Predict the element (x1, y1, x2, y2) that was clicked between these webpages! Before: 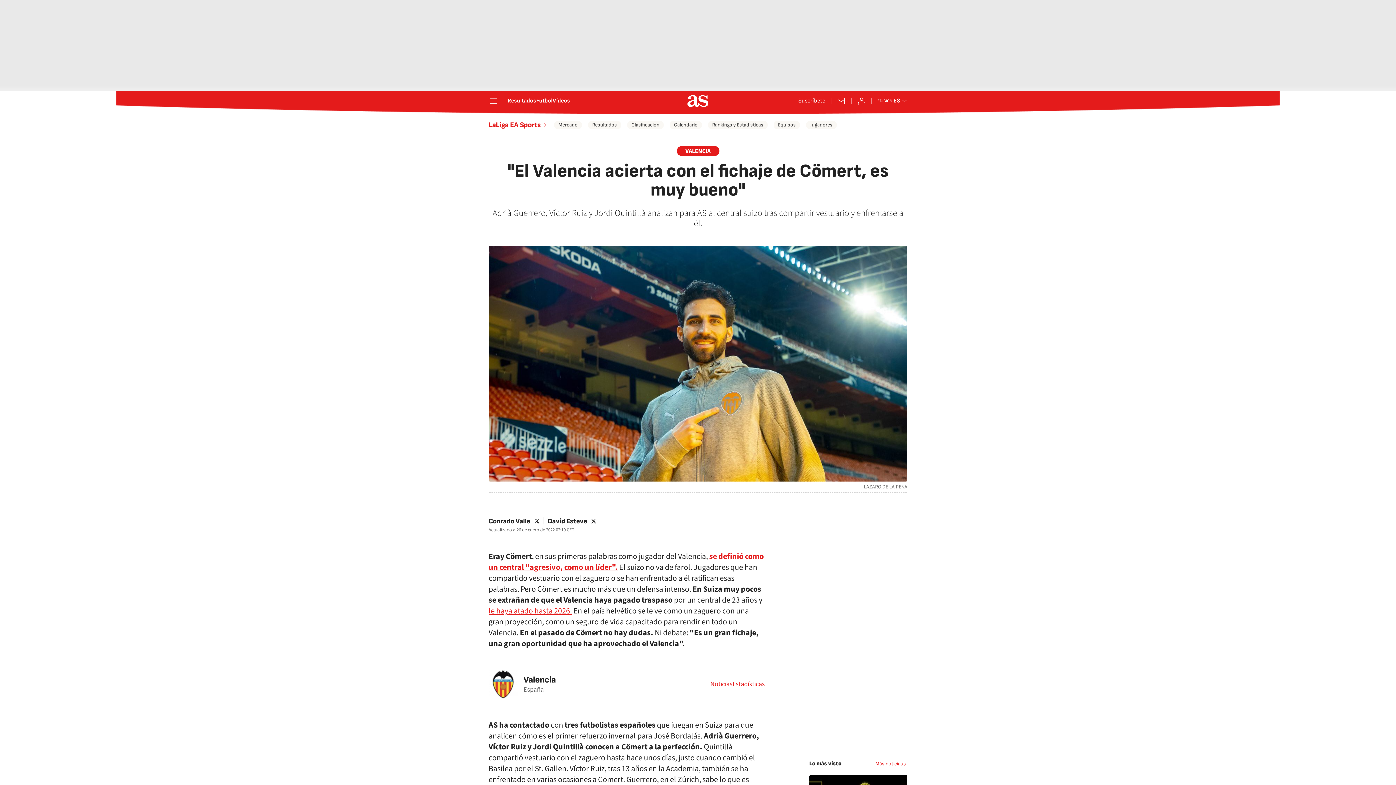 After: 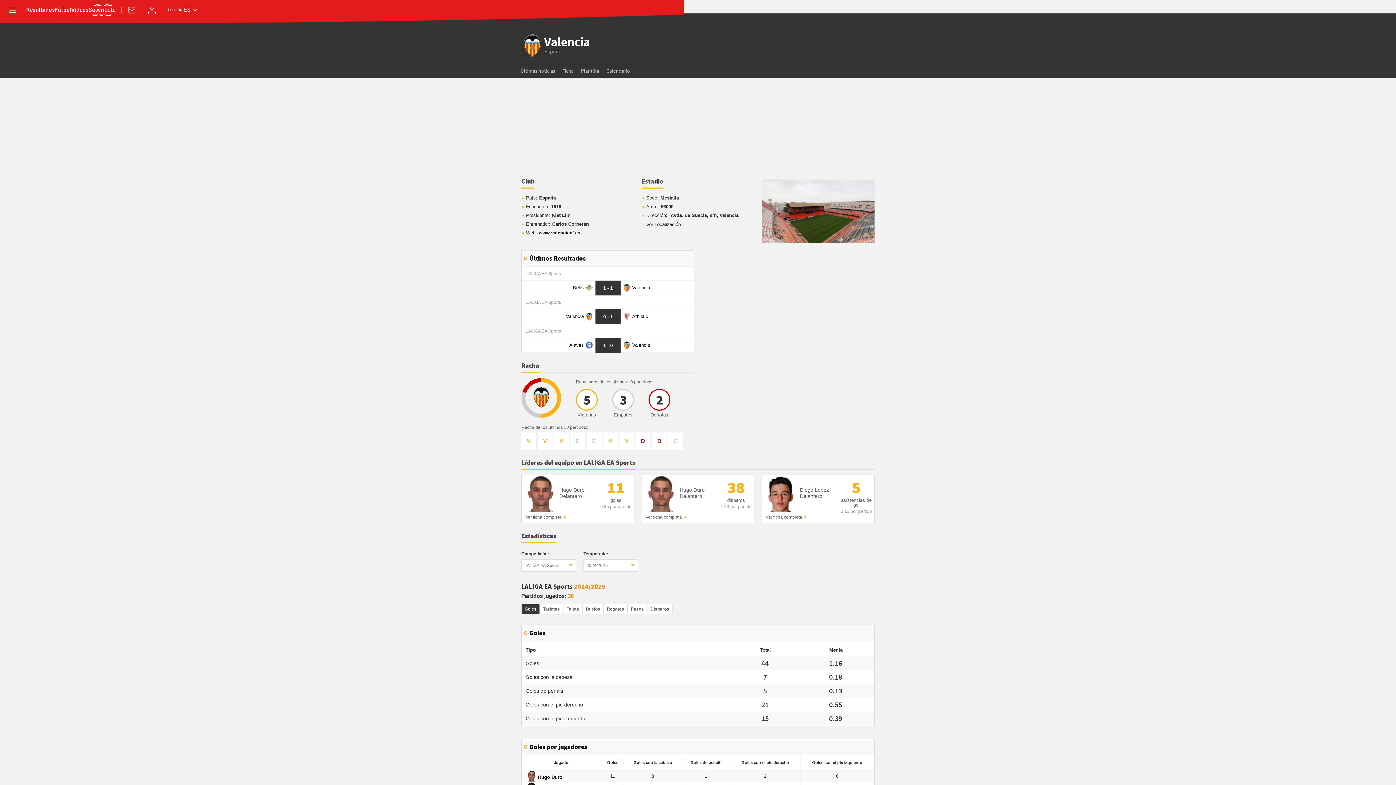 Action: label: Valencia bbox: (523, 674, 556, 685)